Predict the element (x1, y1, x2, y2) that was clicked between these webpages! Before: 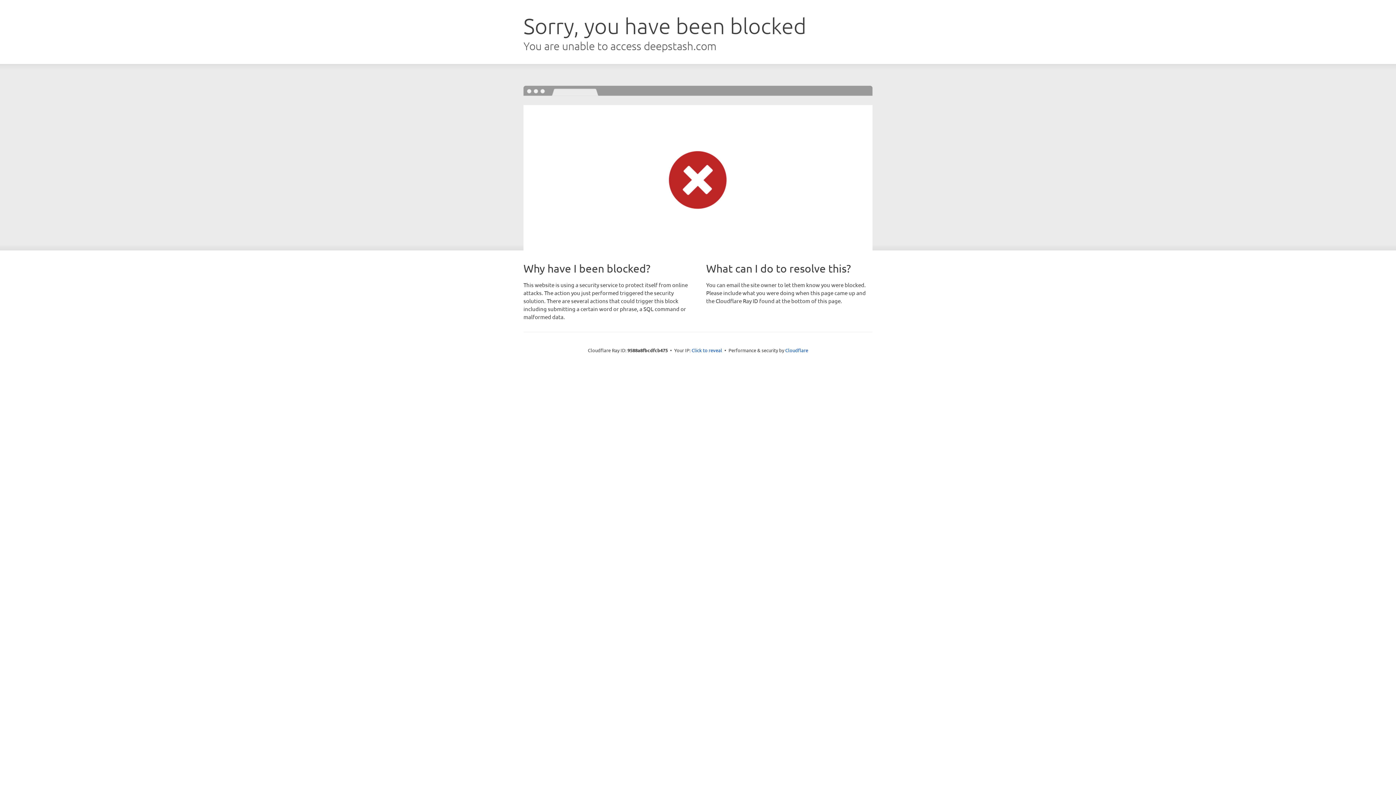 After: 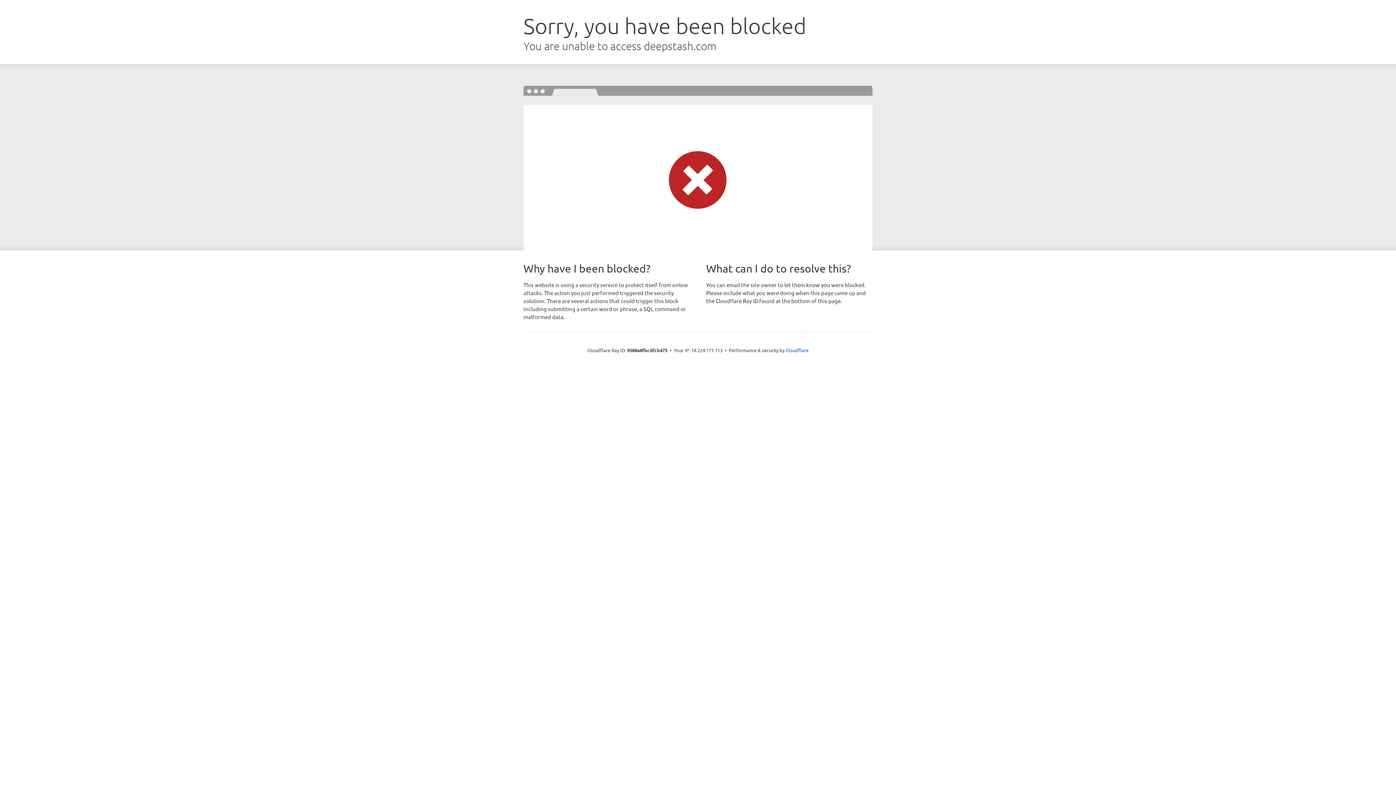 Action: bbox: (691, 346, 722, 353) label: Click to reveal